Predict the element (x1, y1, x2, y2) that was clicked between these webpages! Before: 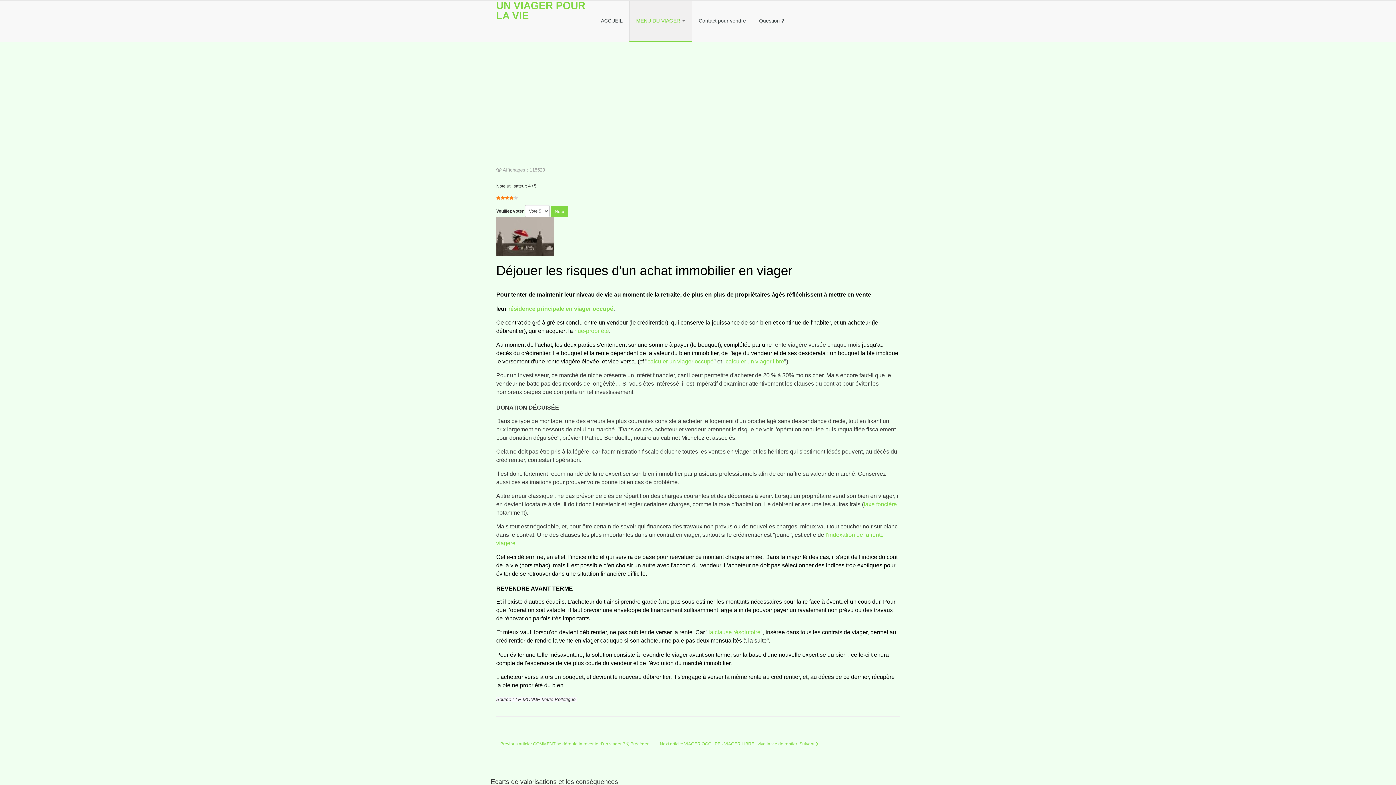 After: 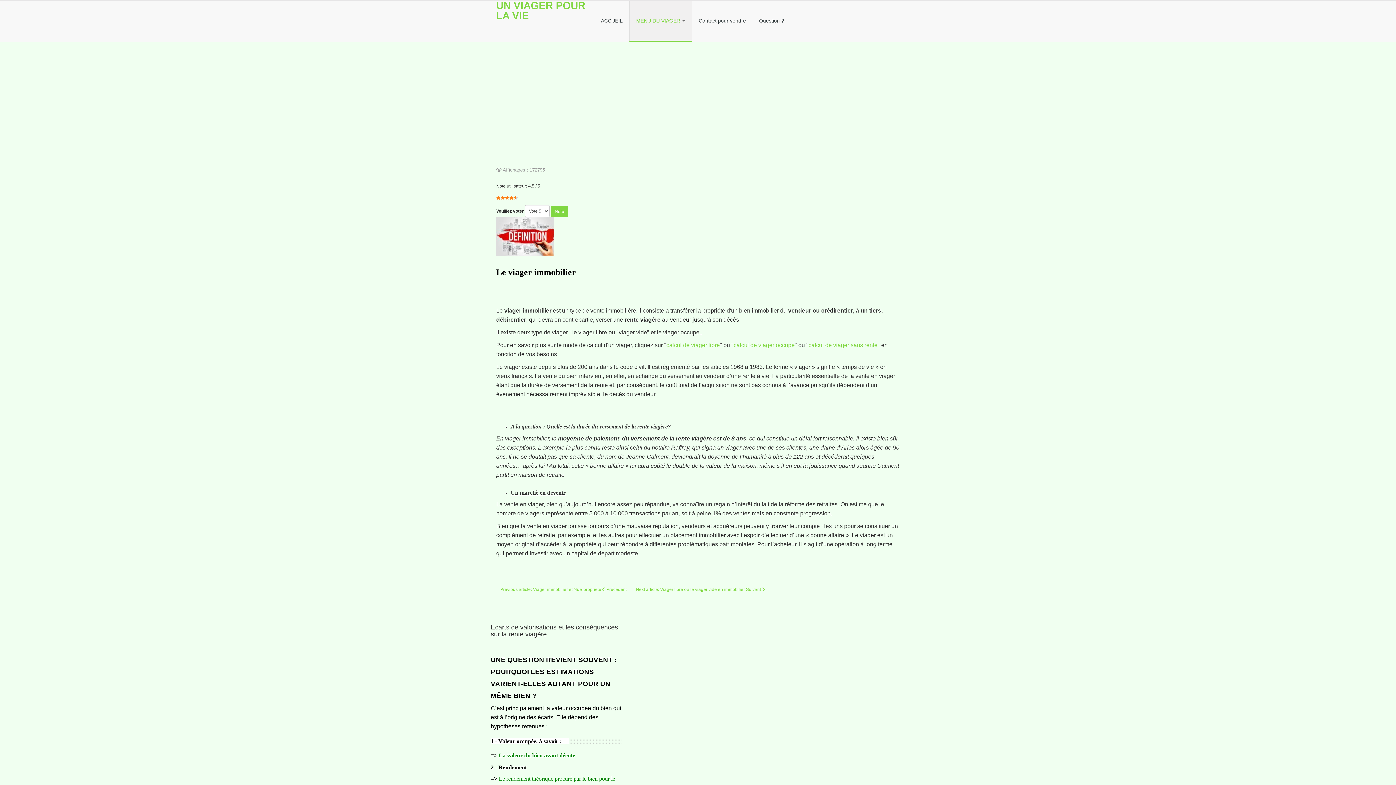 Action: bbox: (508, 305, 613, 312) label: résidence principale en viager occupé